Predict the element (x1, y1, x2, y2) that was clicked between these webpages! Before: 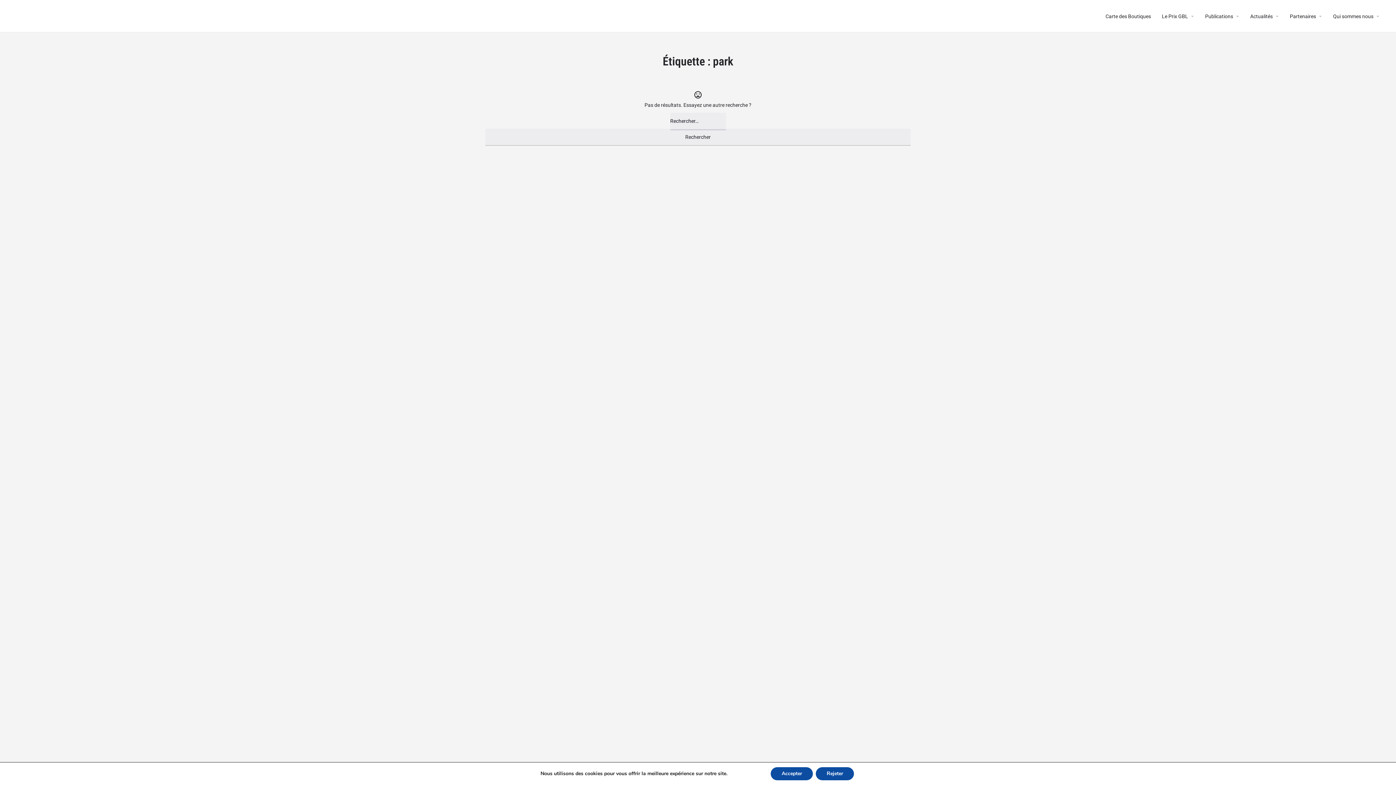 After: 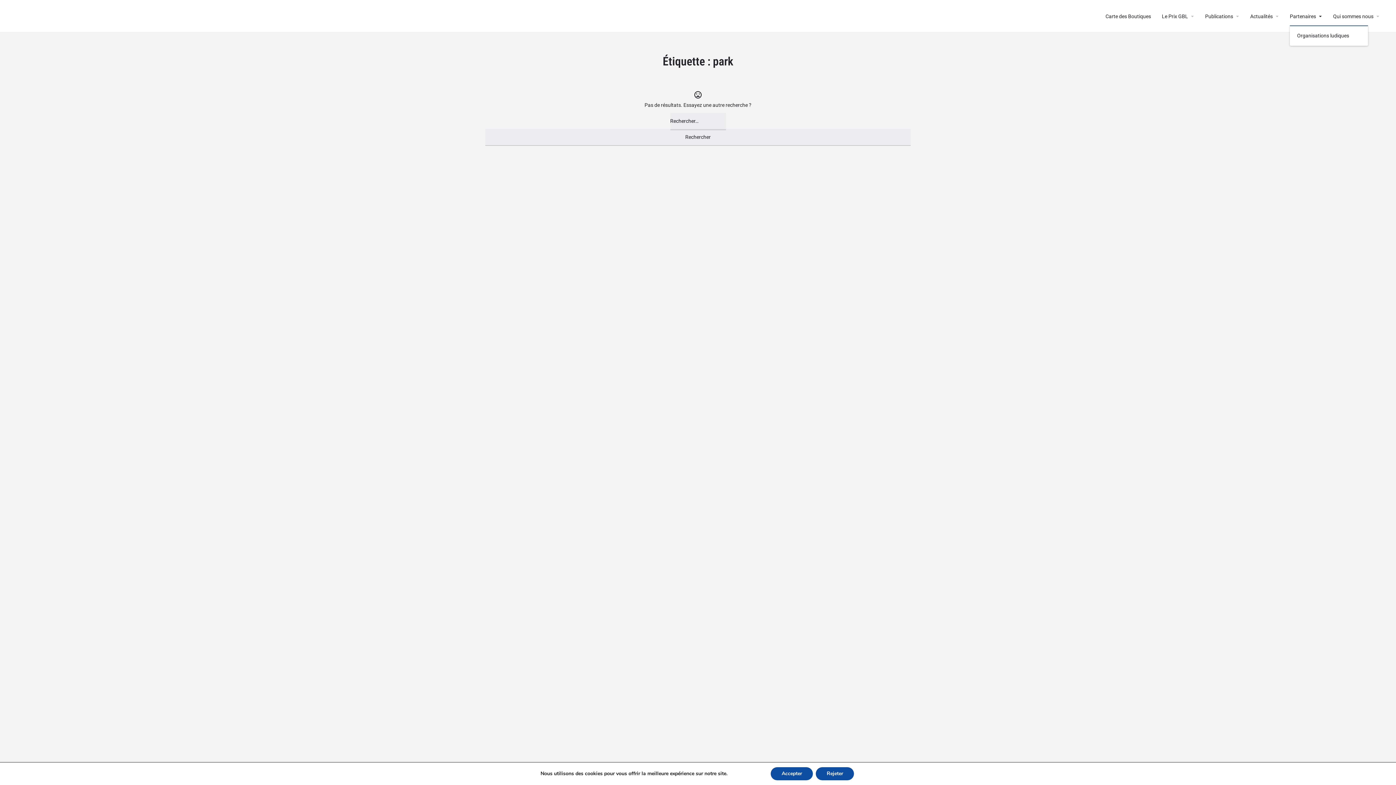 Action: bbox: (1290, 12, 1316, 19) label: Partenaires